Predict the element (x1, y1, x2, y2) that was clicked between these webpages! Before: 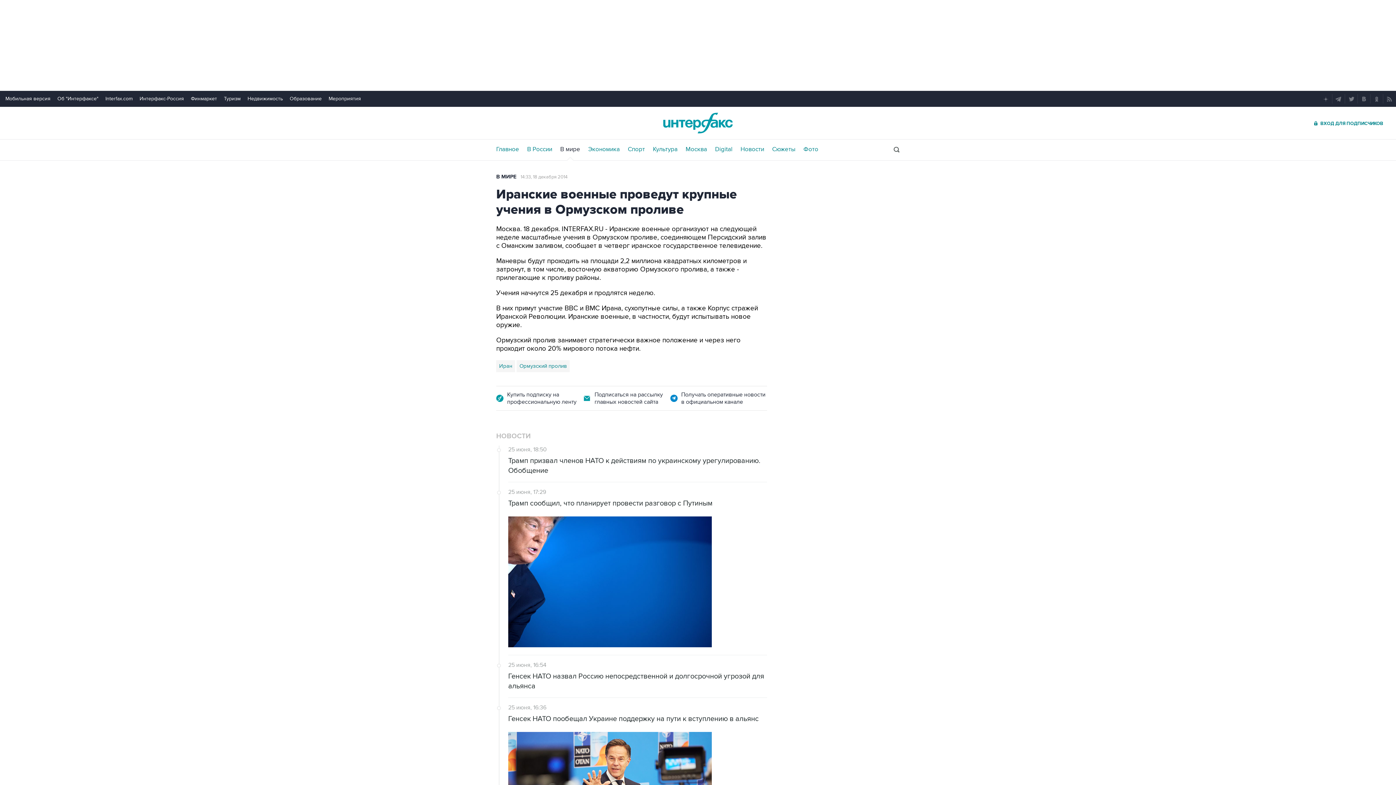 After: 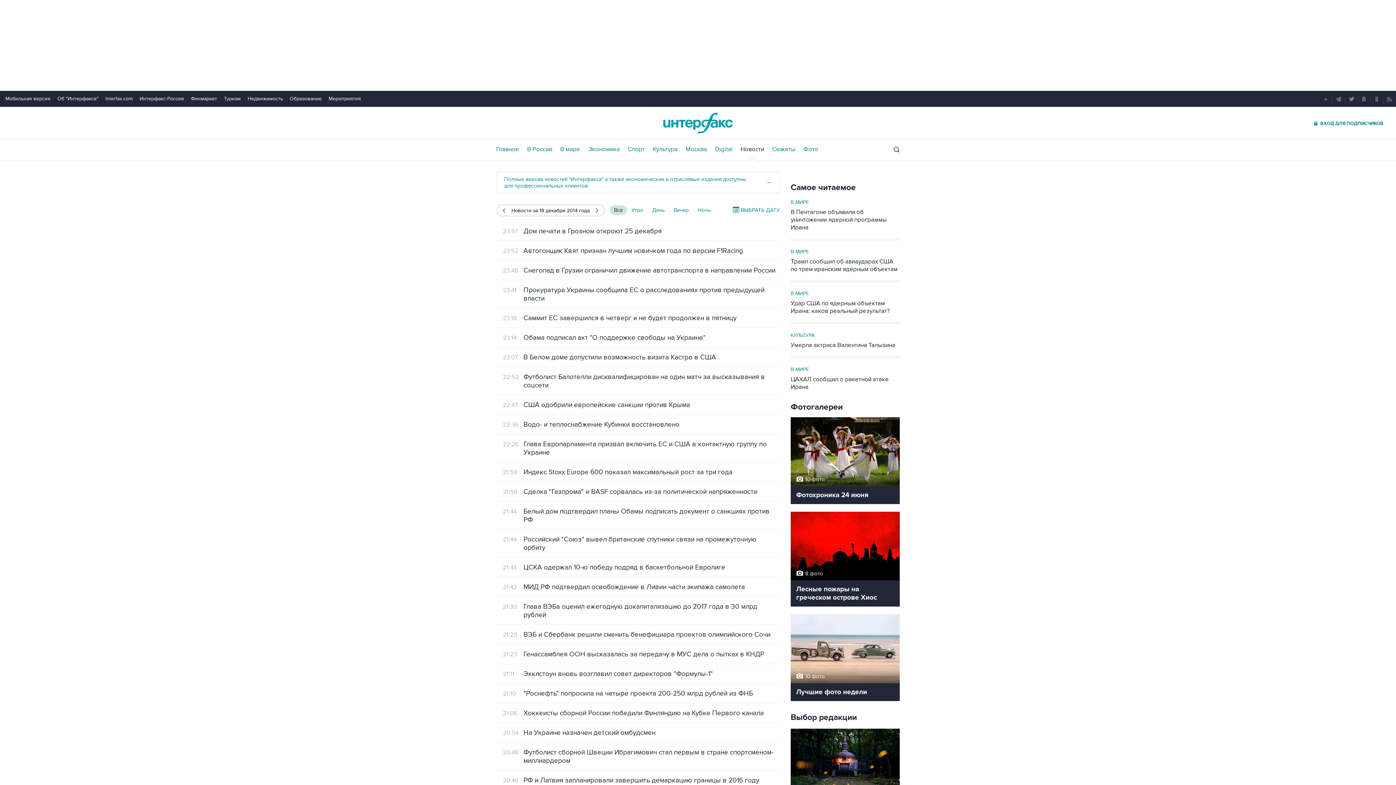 Action: bbox: (520, 174, 567, 180) label: 14:33, 18 декабря 2014